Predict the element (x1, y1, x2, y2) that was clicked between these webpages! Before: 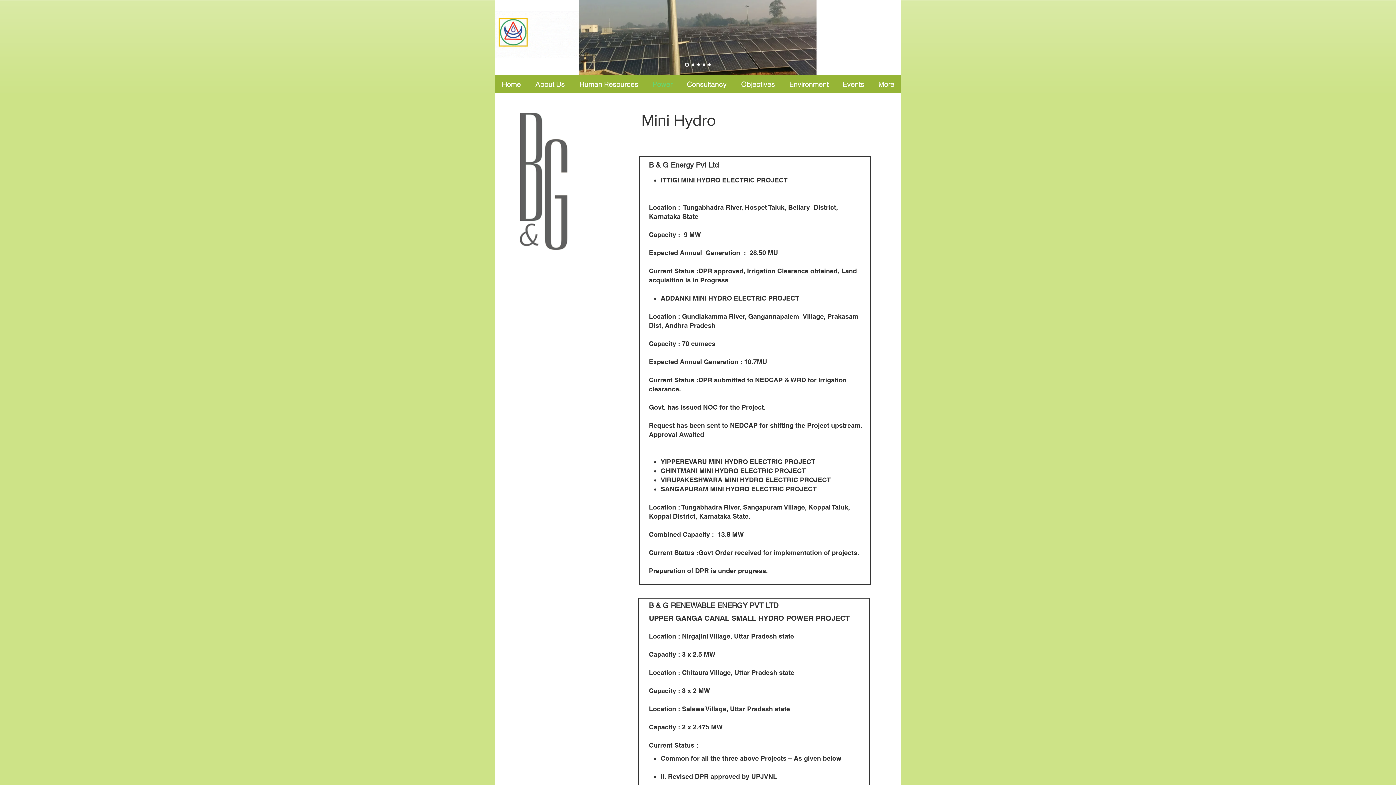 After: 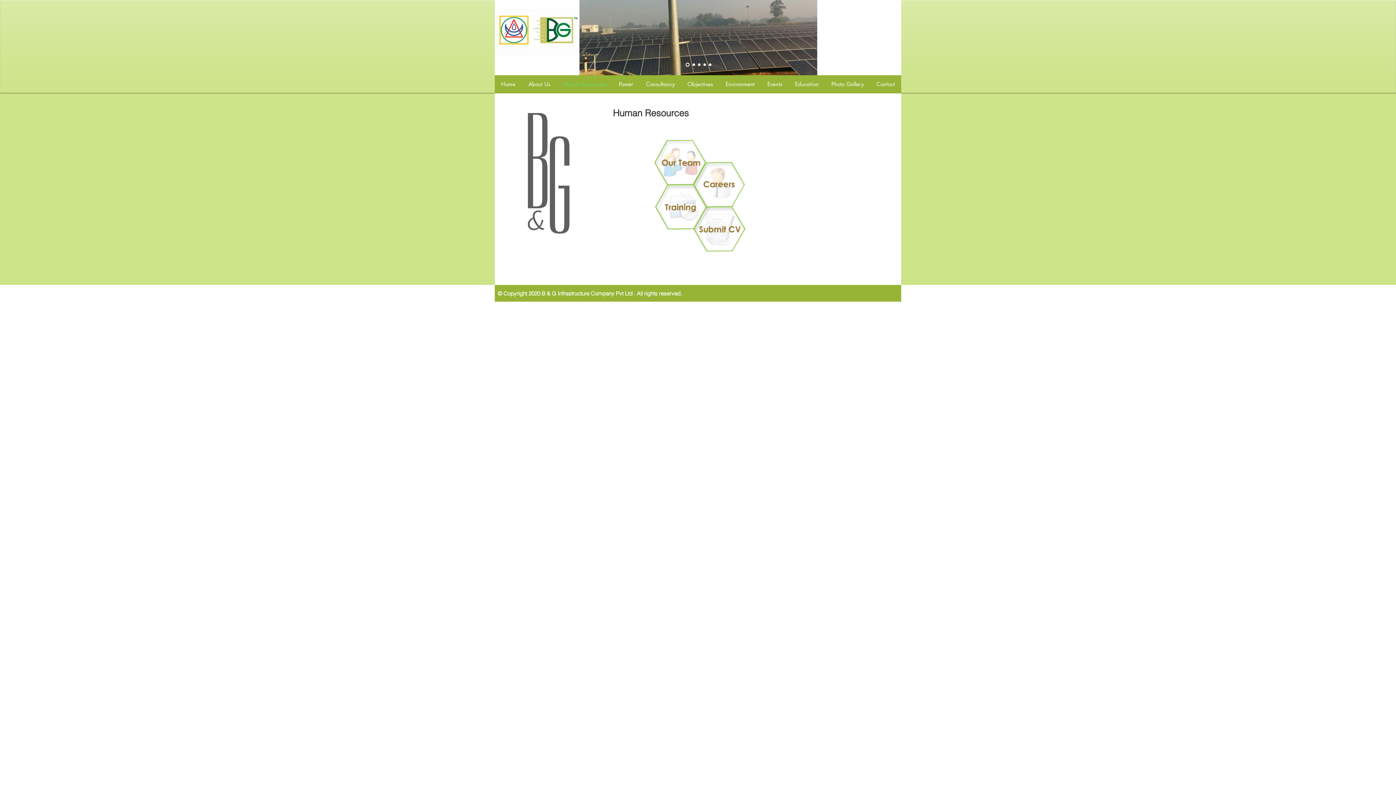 Action: label: Human Resources bbox: (572, 75, 645, 93)